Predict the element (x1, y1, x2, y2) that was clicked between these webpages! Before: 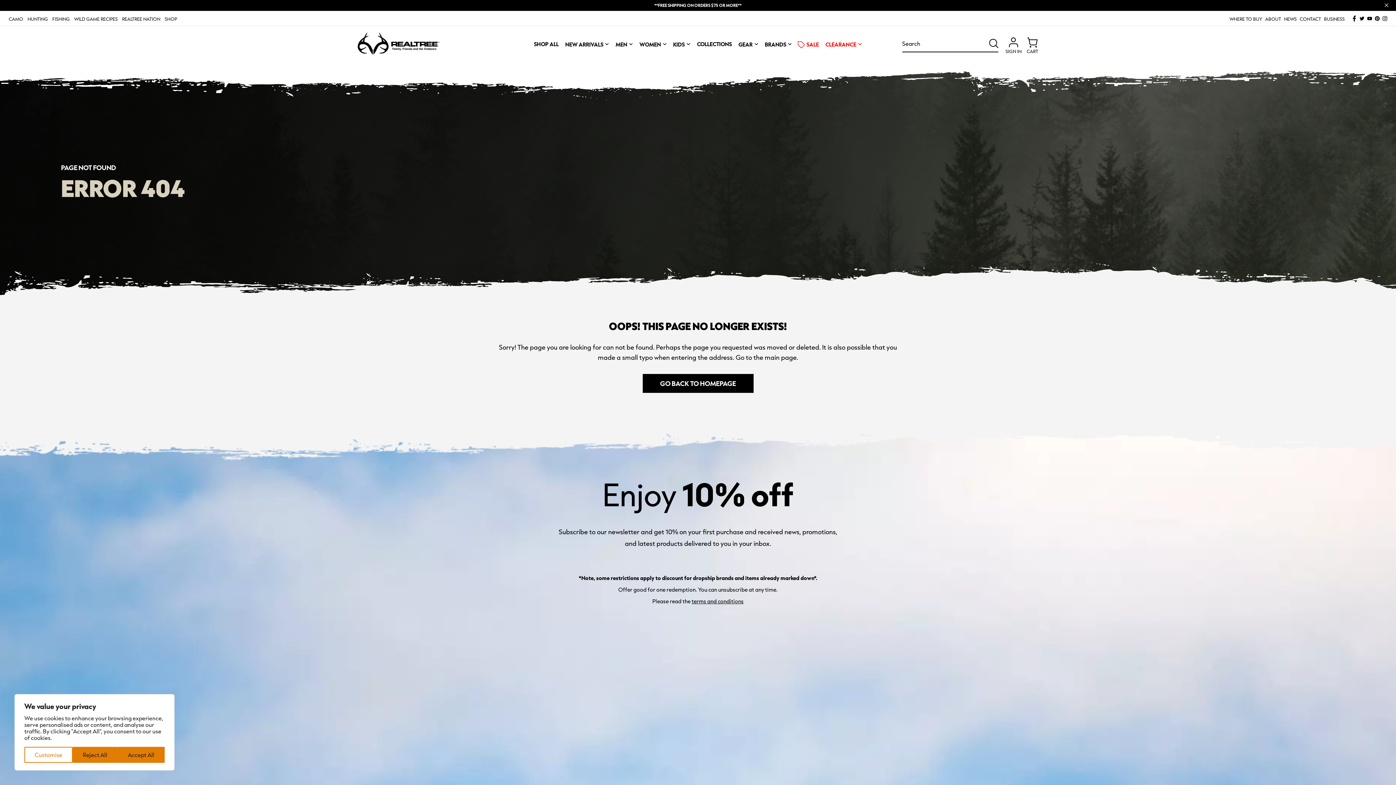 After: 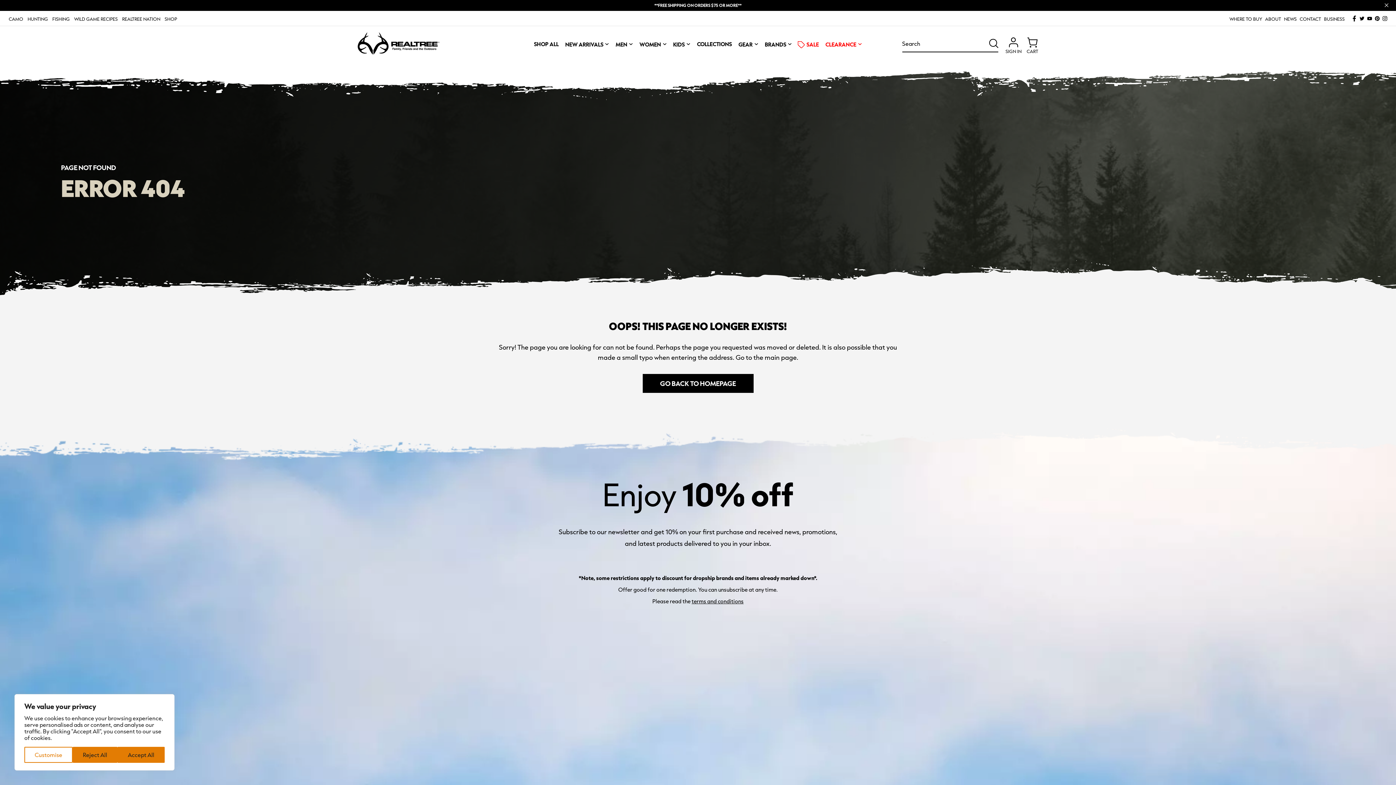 Action: label: VIEW OUR PINTEREST bbox: (1375, 15, 1380, 21)